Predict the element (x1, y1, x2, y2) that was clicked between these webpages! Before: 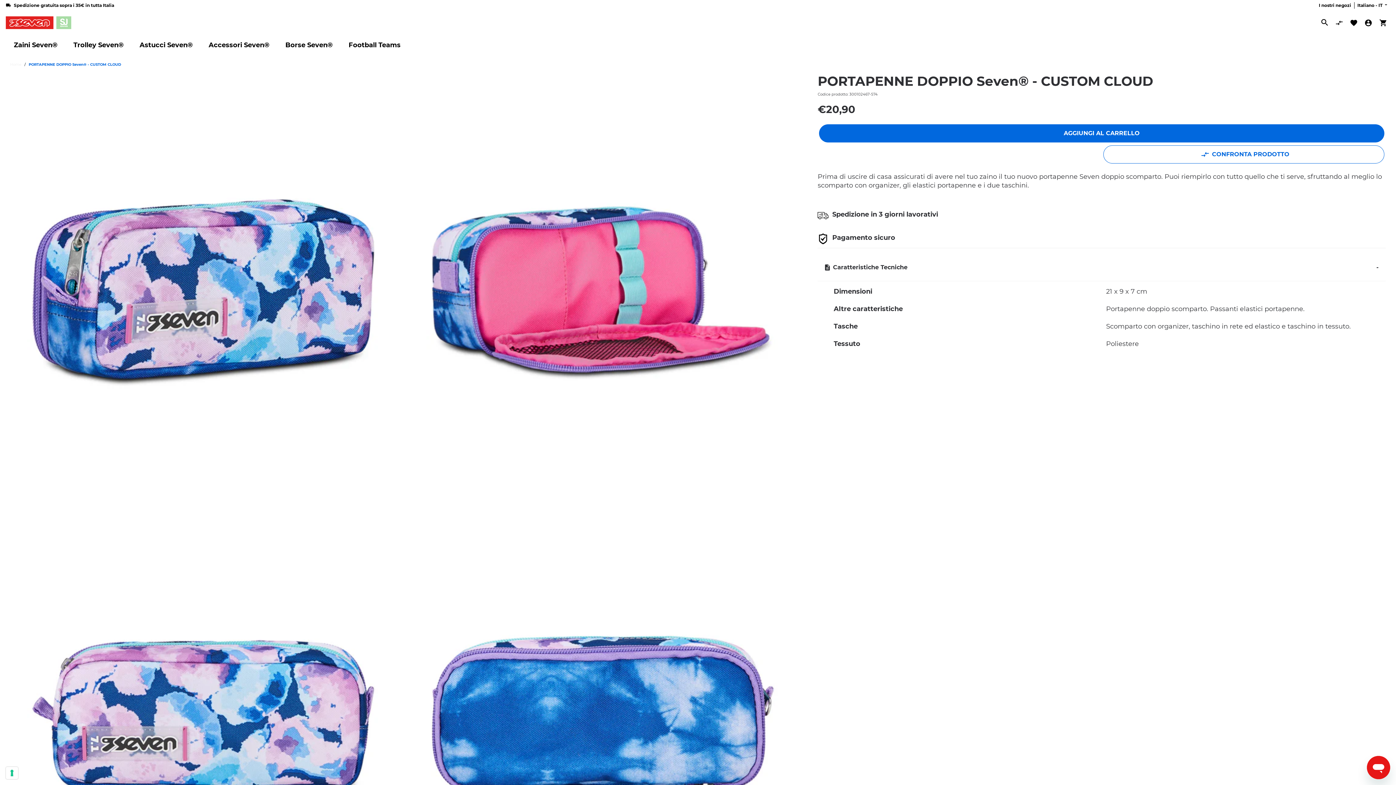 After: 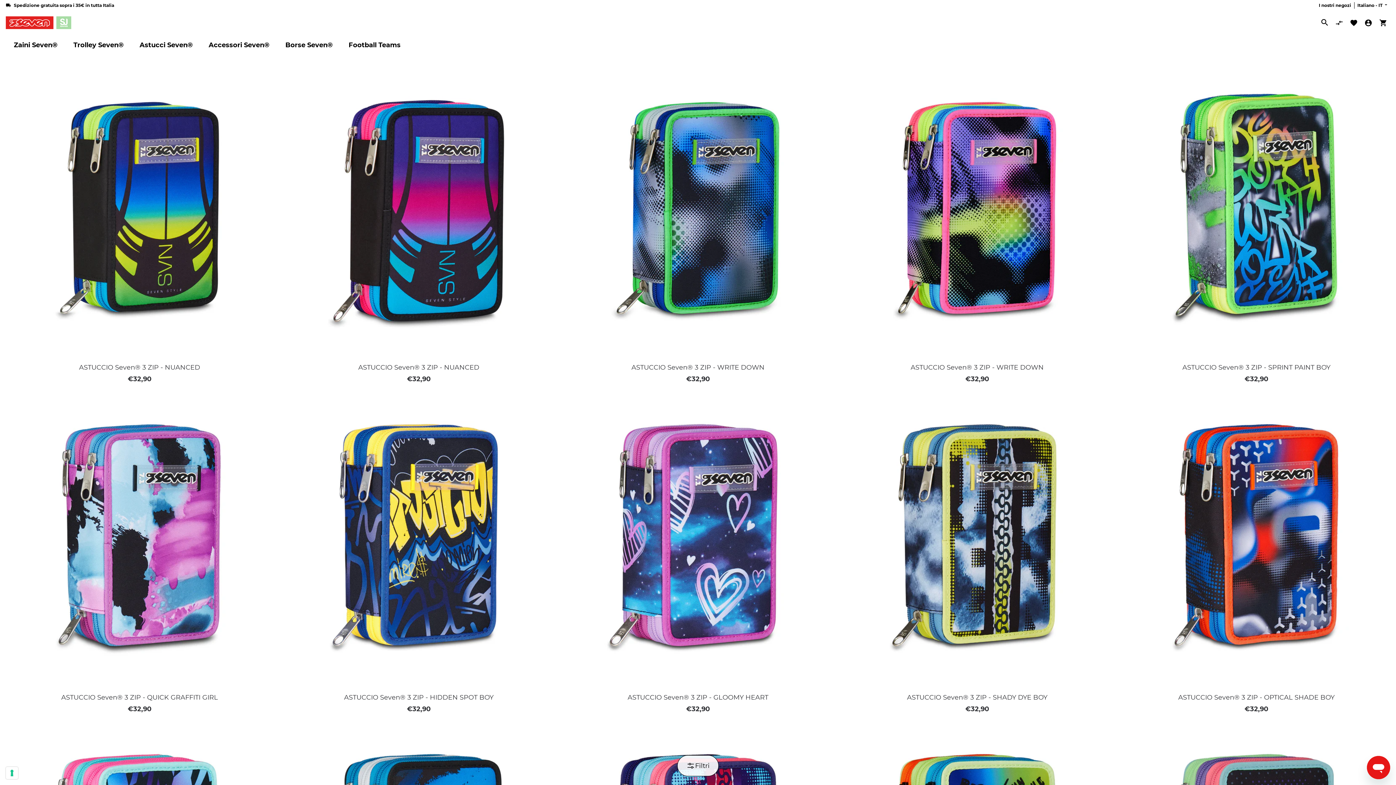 Action: label: Astucci Seven® bbox: (131, 40, 200, 49)